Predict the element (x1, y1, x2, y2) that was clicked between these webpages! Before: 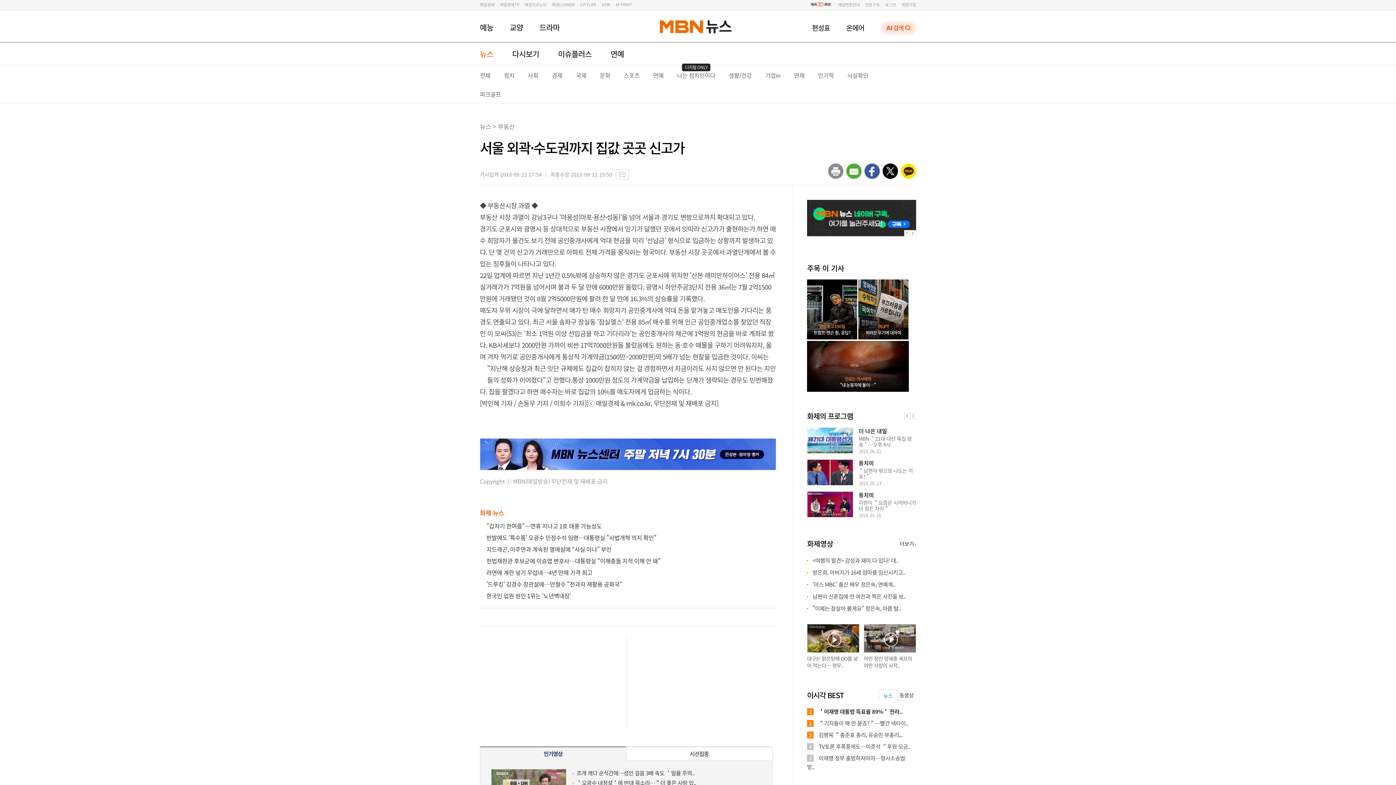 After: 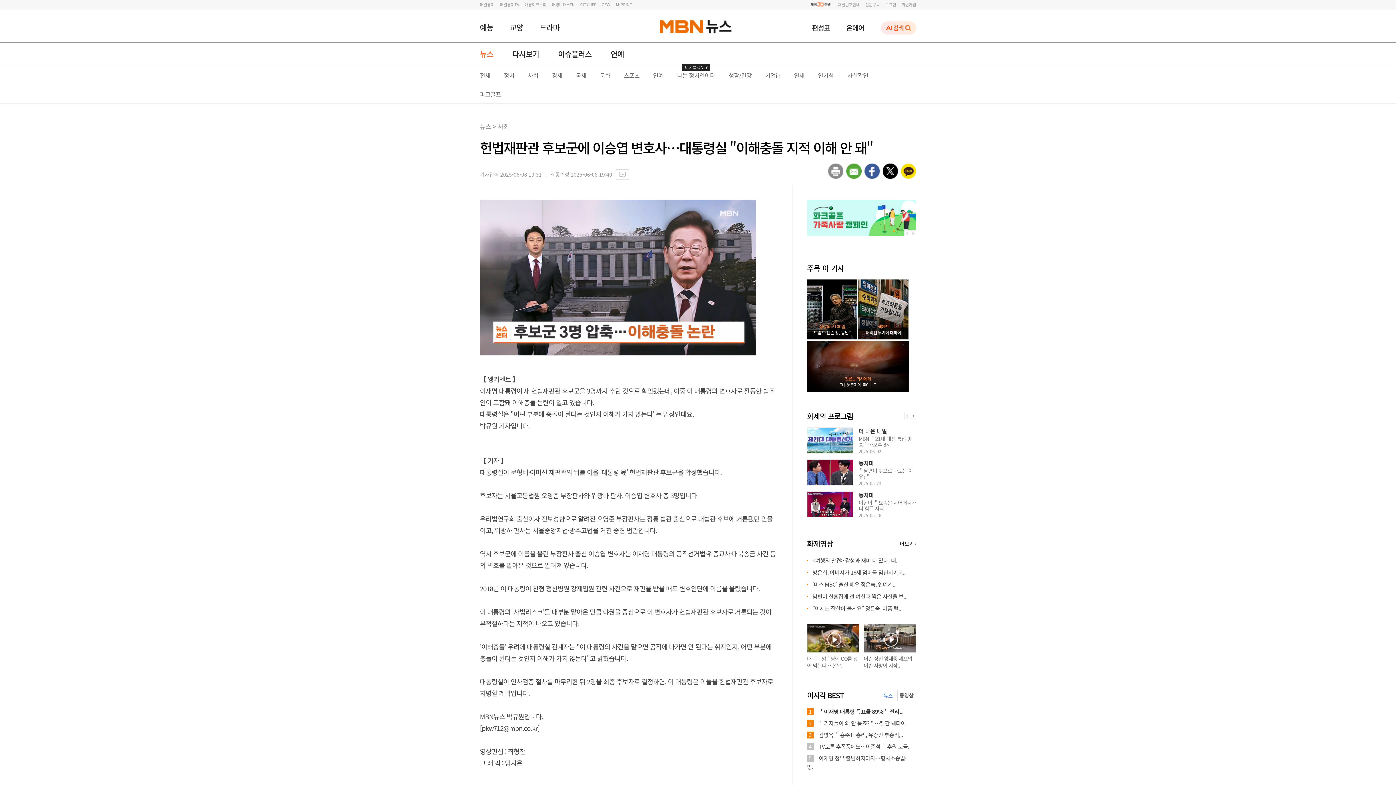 Action: bbox: (486, 556, 660, 565) label: 헌법재판관 후보군에 이승엽 변호사…대통령실 "이해충돌 지적 이해 안 돼"